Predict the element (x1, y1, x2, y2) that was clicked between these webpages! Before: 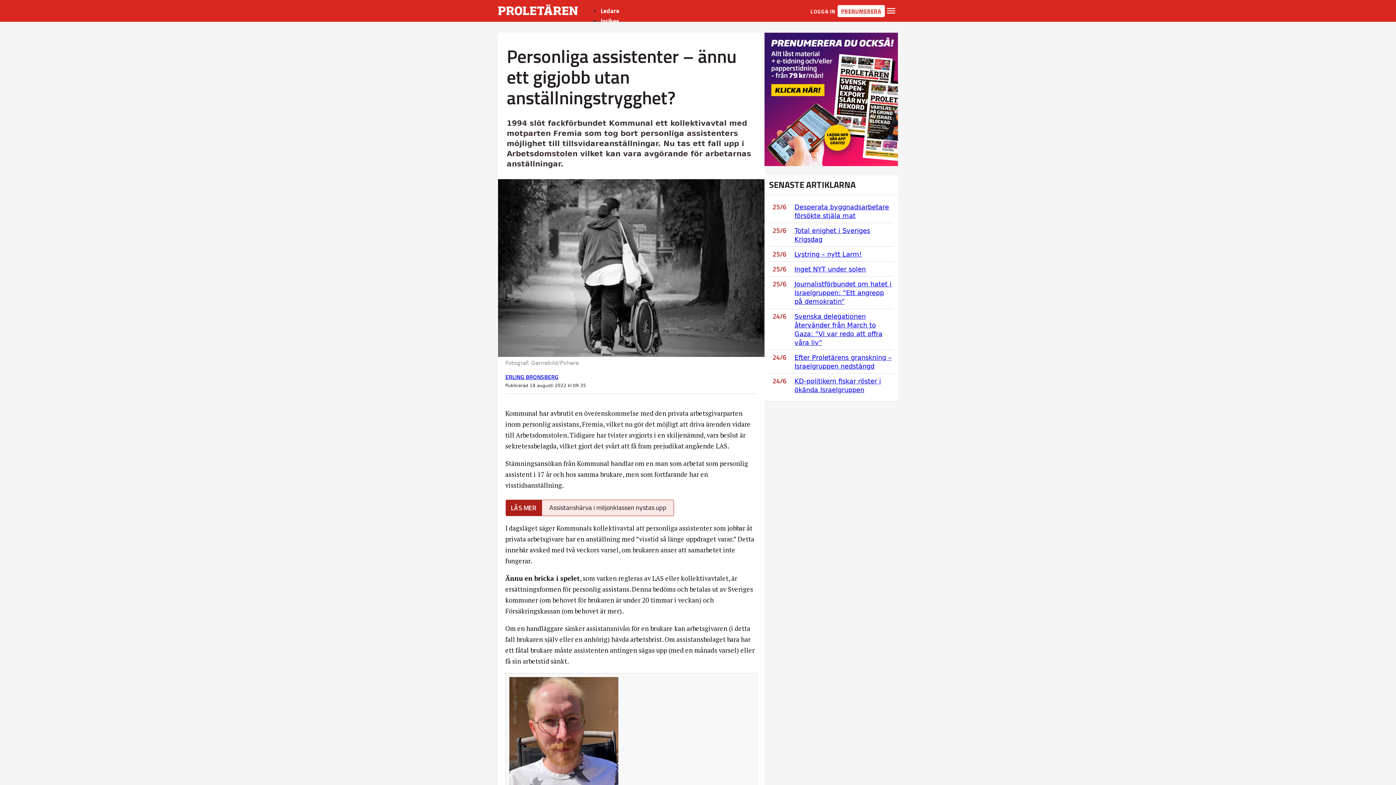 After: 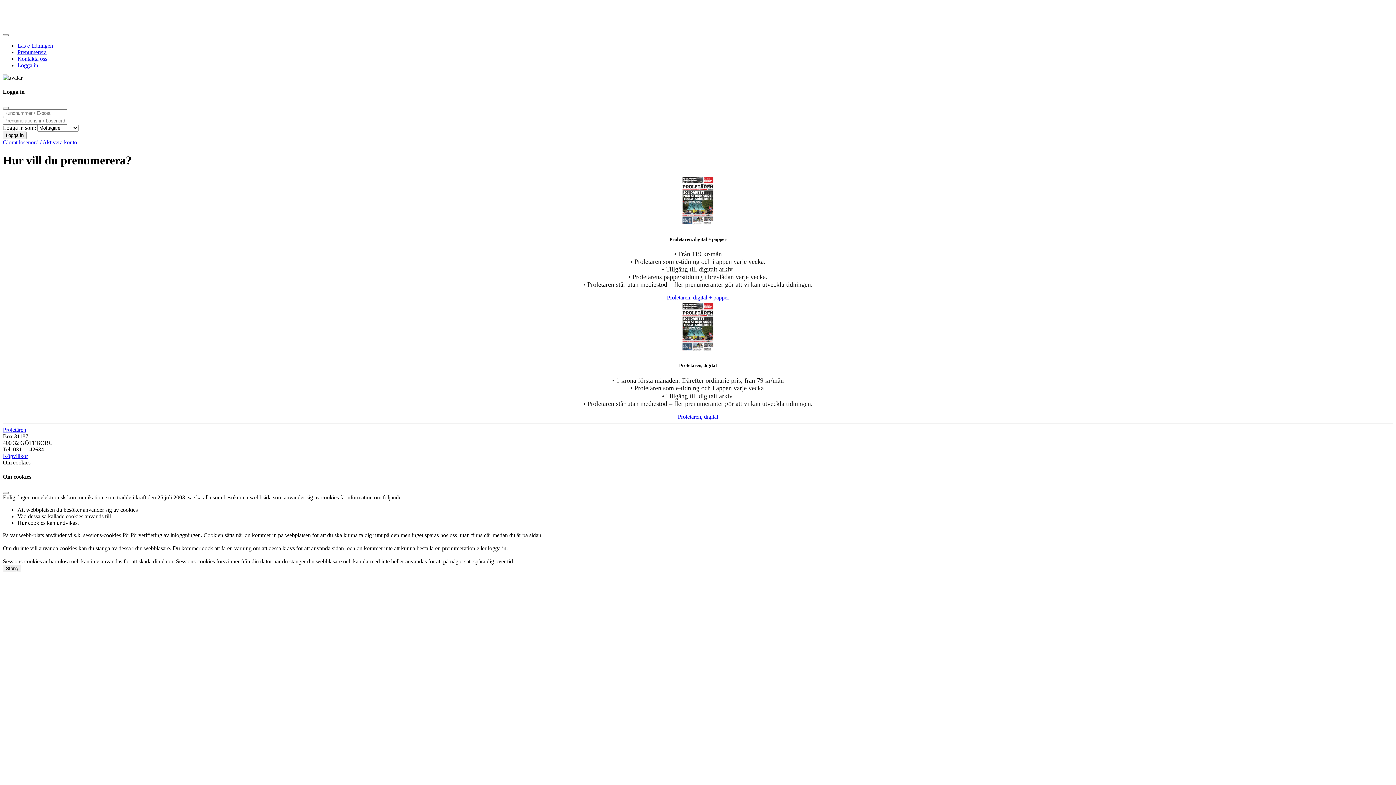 Action: bbox: (764, 94, 898, 103)